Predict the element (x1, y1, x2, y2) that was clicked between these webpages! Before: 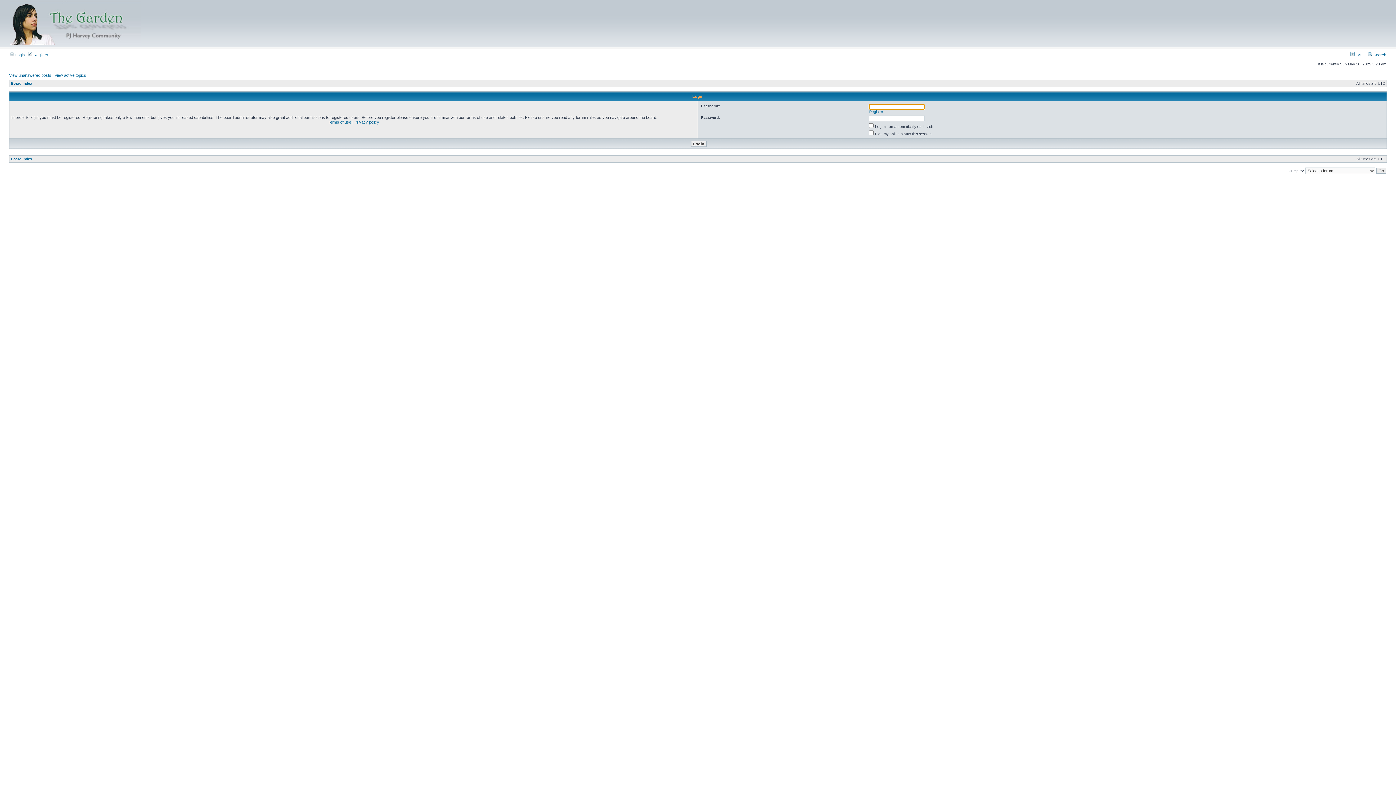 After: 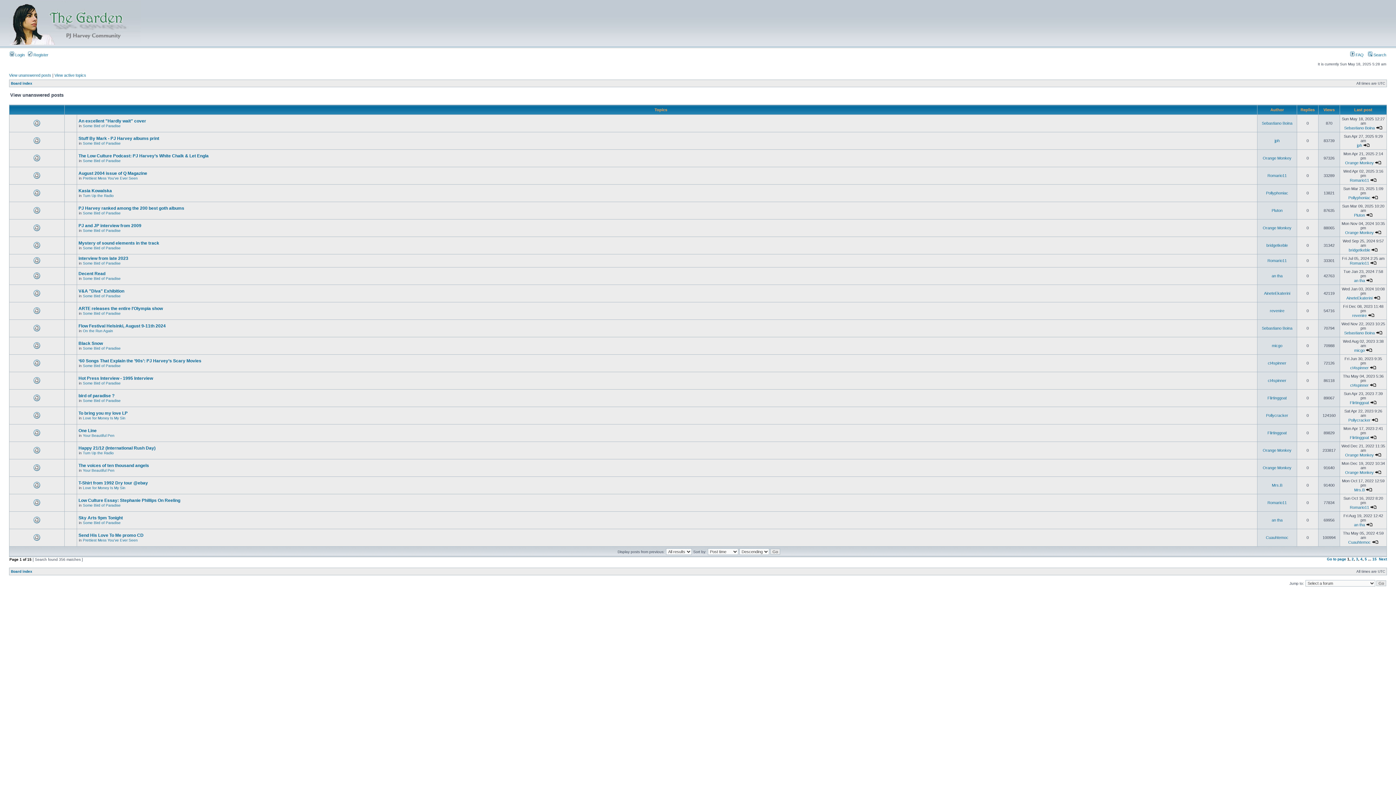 Action: label: View unanswered posts bbox: (9, 73, 51, 77)